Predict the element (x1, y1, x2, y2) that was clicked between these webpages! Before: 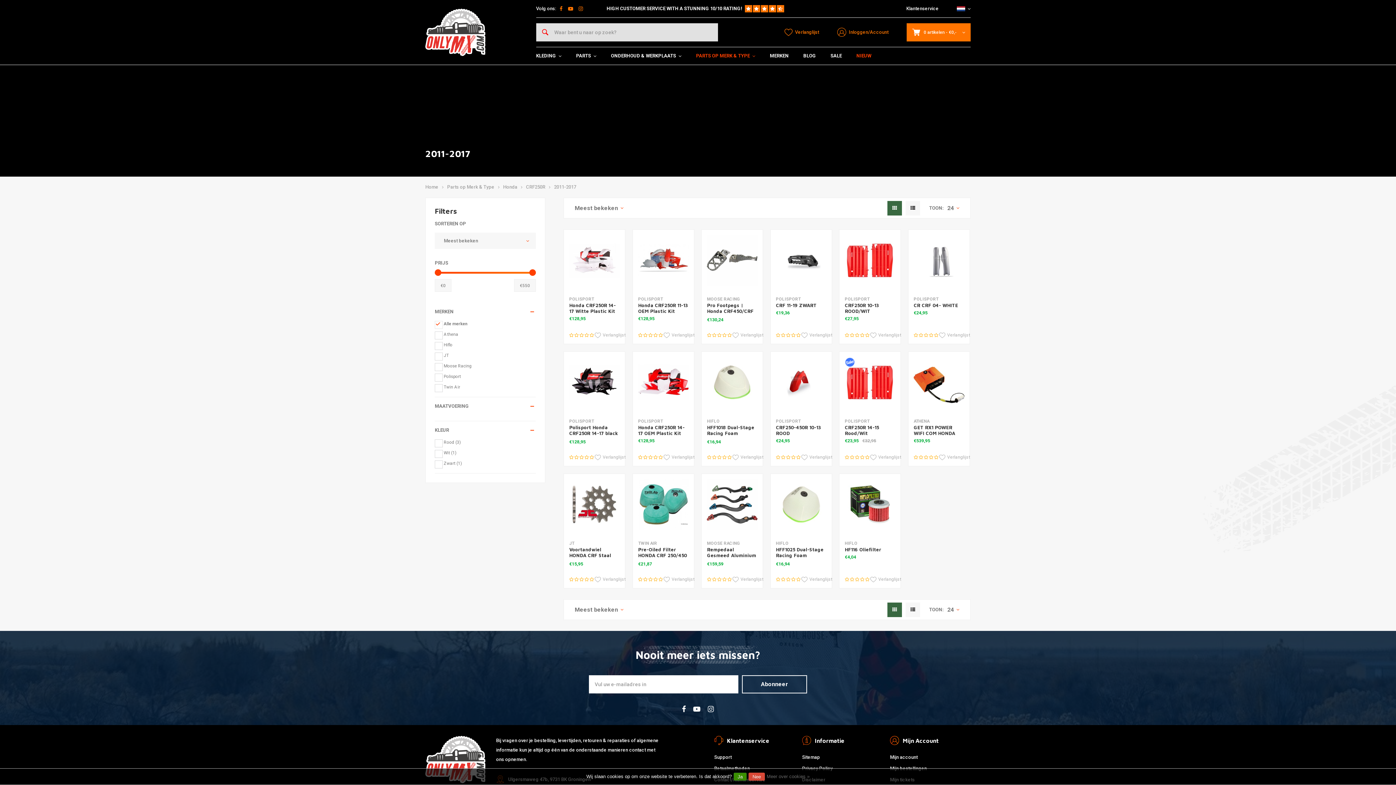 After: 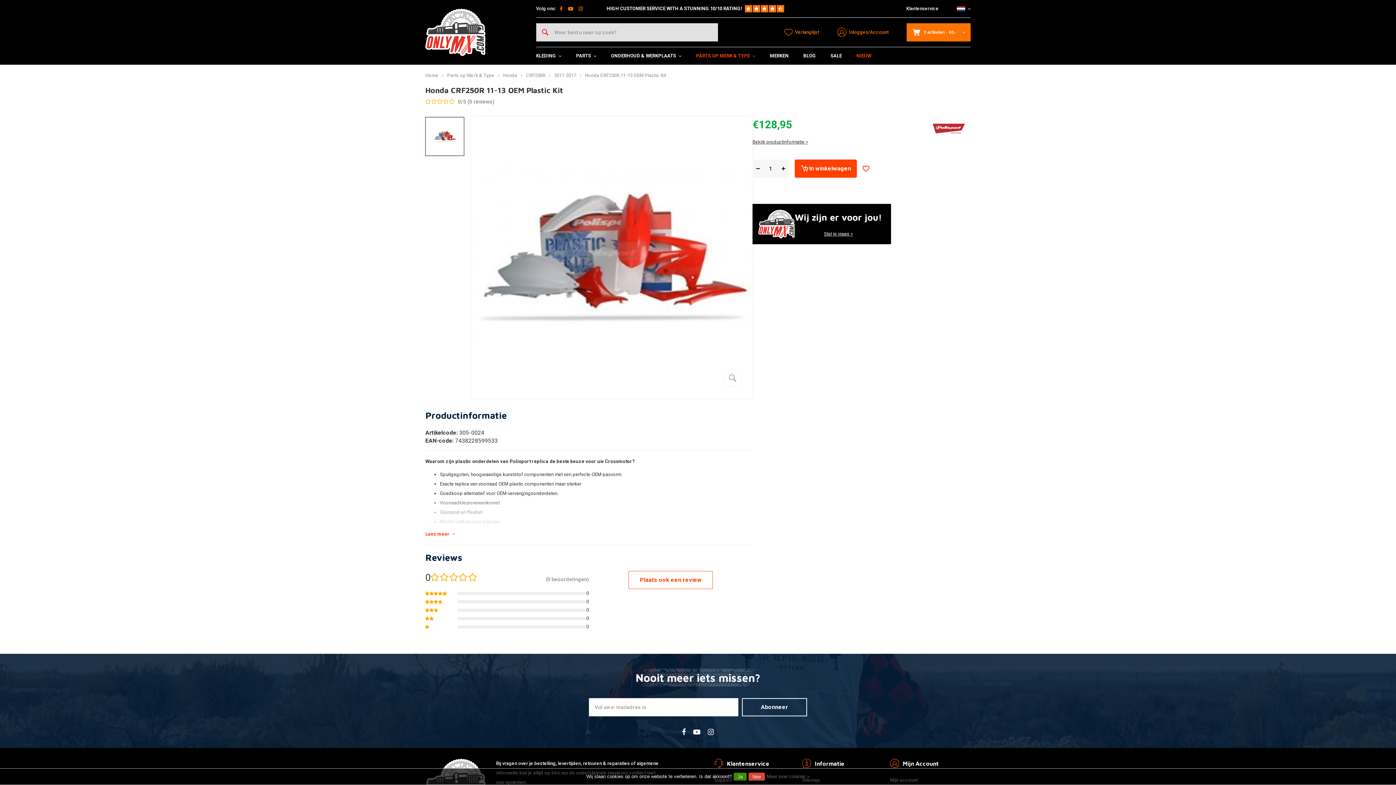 Action: bbox: (638, 302, 687, 314) label: Honda CRF250R 11-13 OEM Plastic Kit